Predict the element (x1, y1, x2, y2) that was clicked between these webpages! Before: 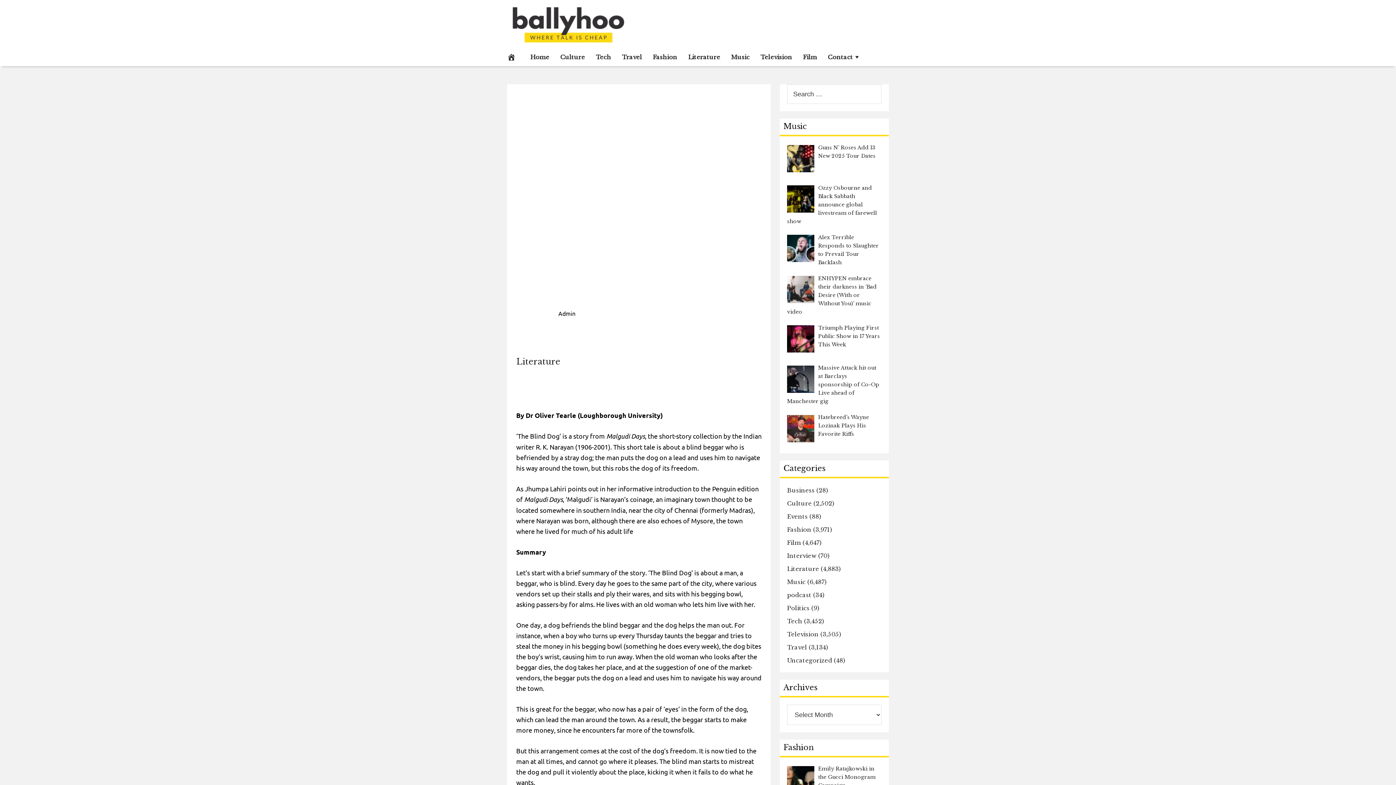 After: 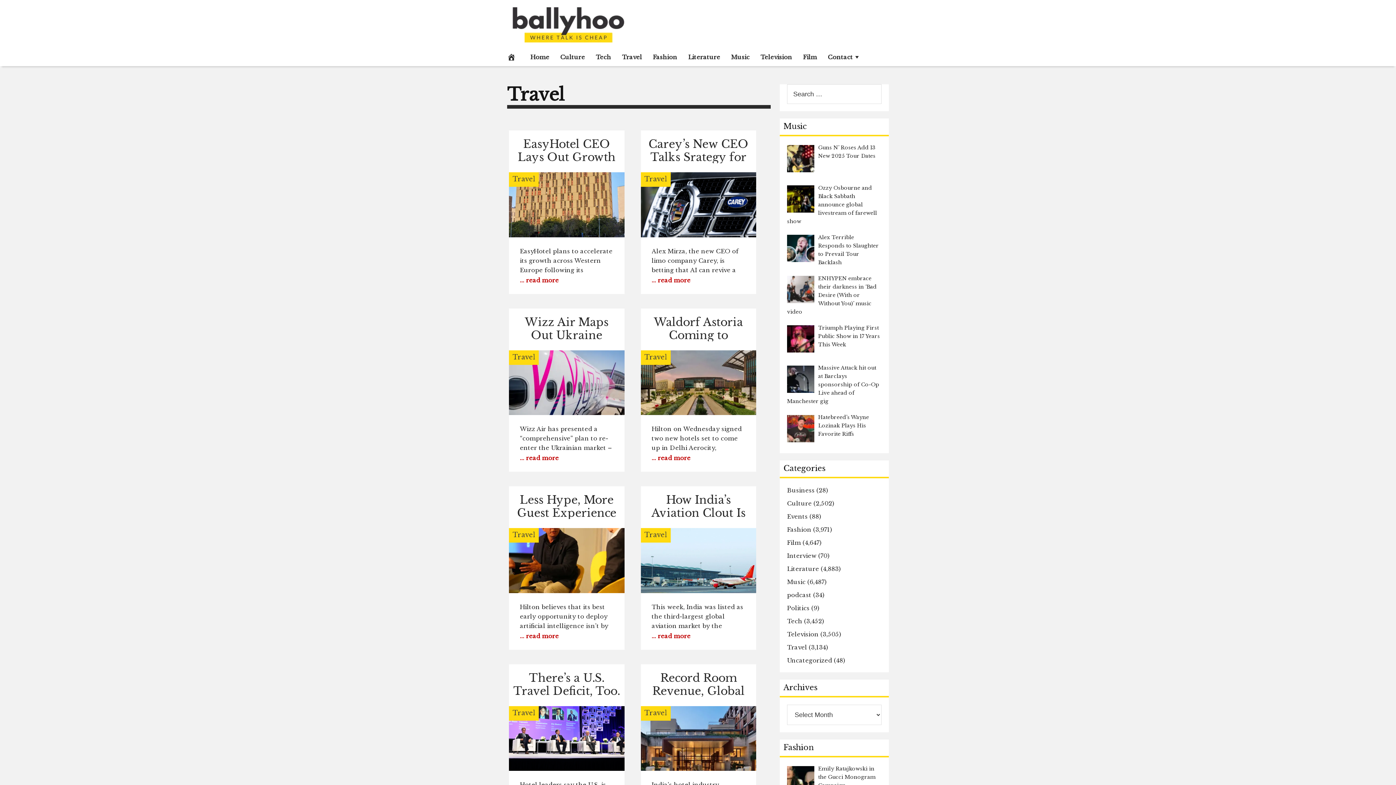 Action: bbox: (787, 644, 807, 651) label: Travel